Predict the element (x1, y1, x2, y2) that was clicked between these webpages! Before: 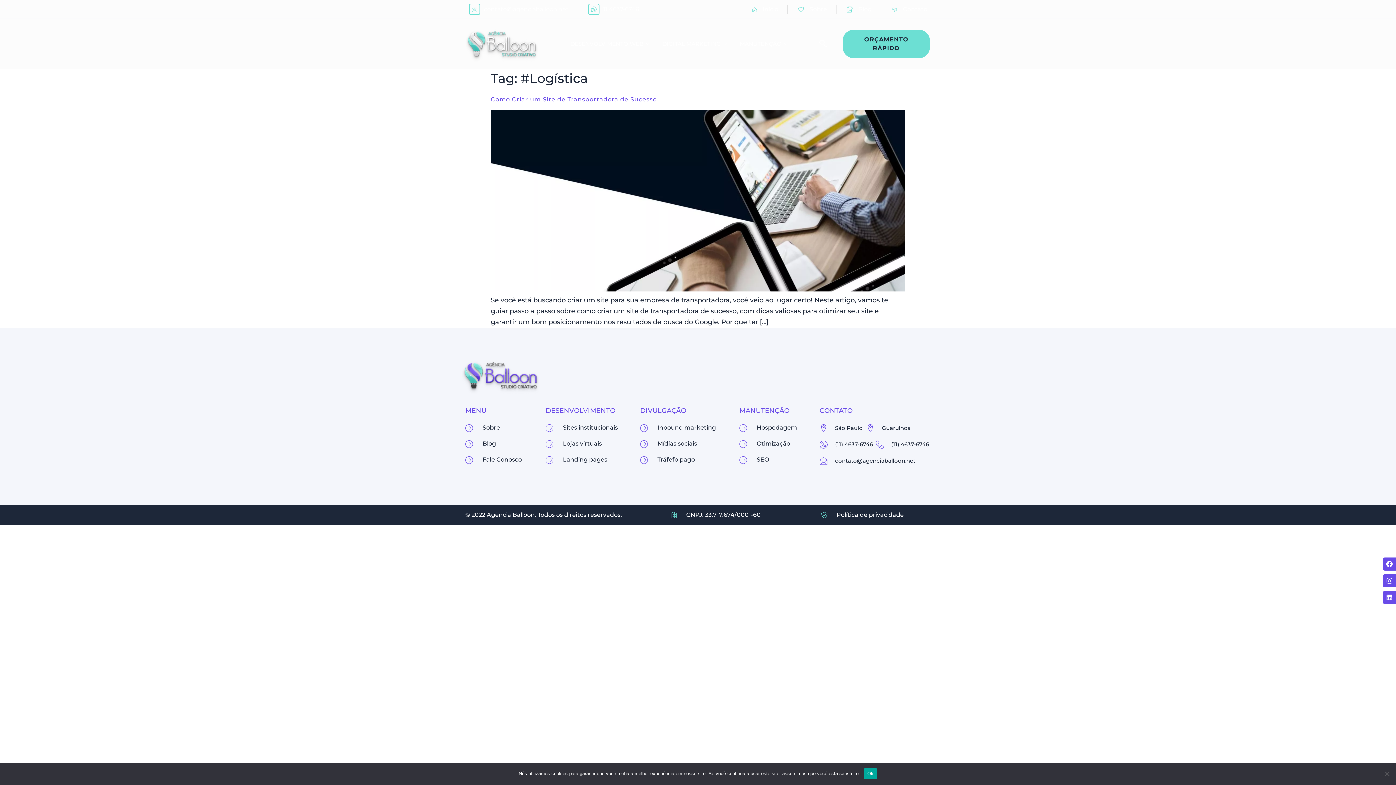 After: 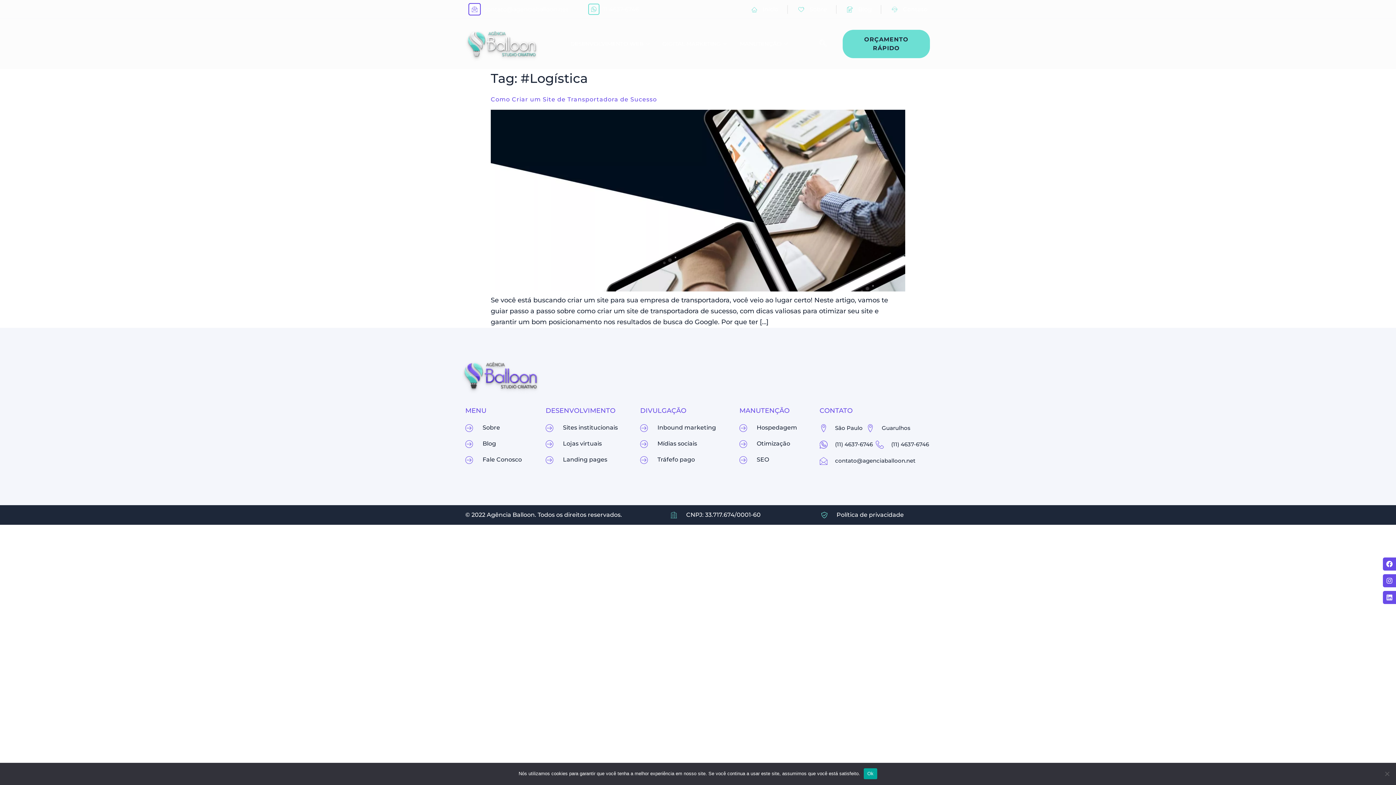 Action: bbox: (469, 3, 480, 14)